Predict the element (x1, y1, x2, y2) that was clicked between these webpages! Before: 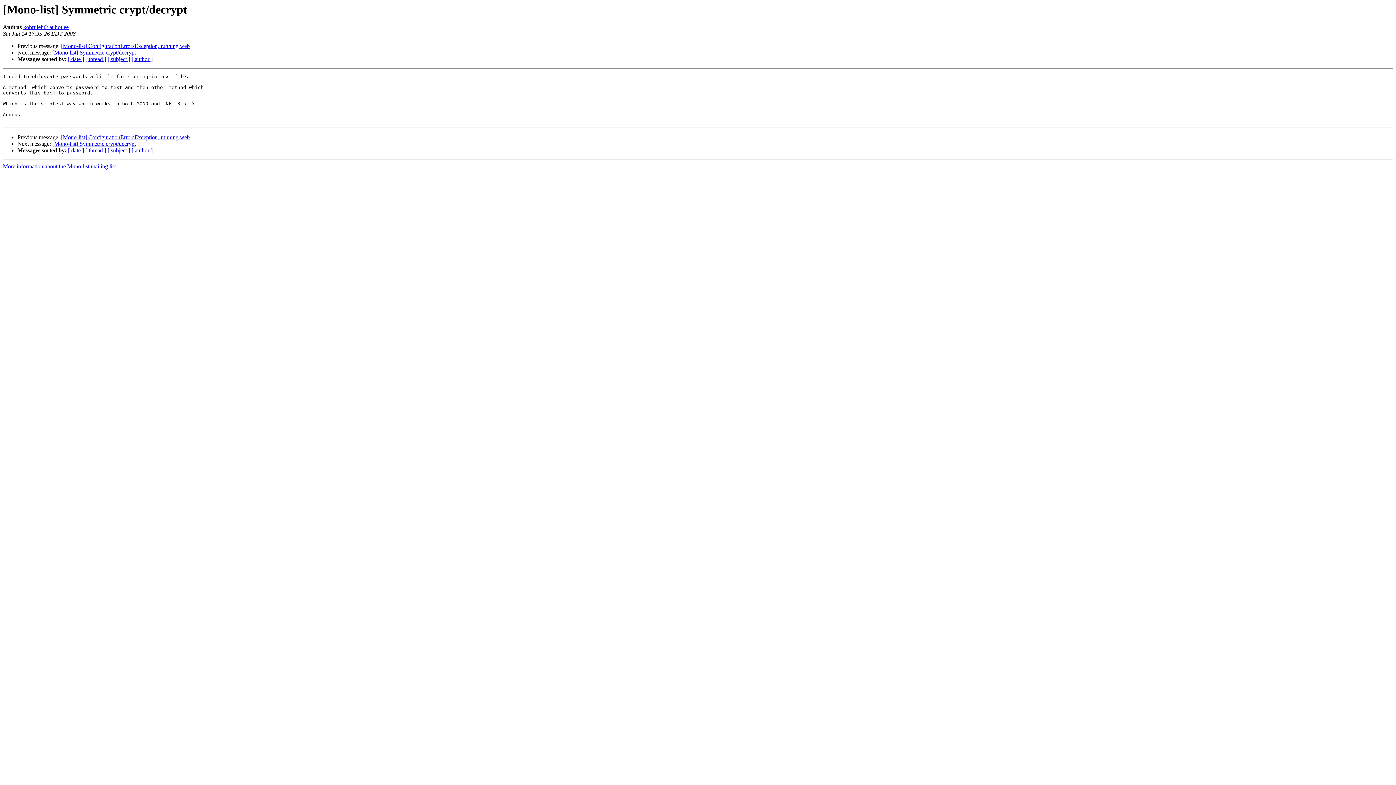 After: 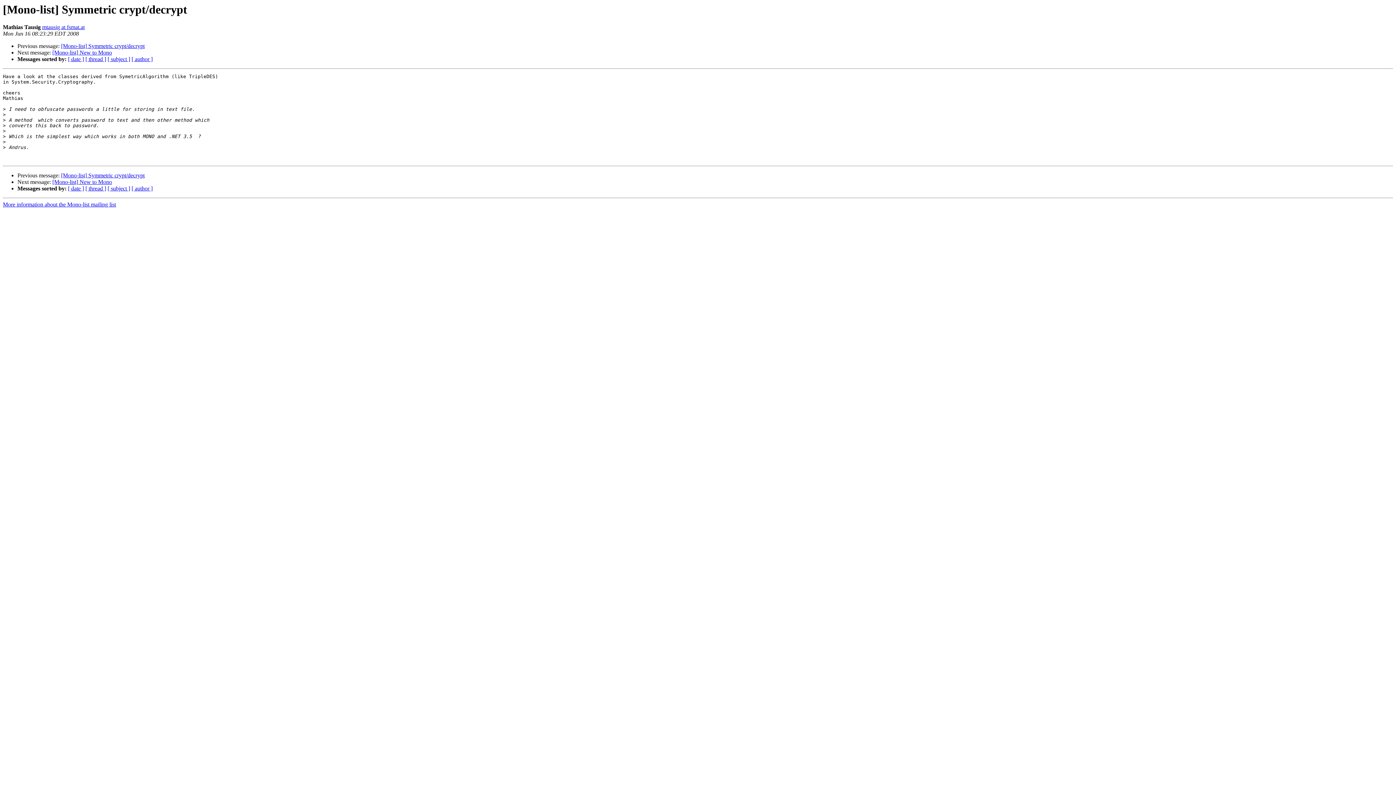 Action: bbox: (52, 49, 136, 55) label: [Mono-list] Symmetric crypt/decrypt